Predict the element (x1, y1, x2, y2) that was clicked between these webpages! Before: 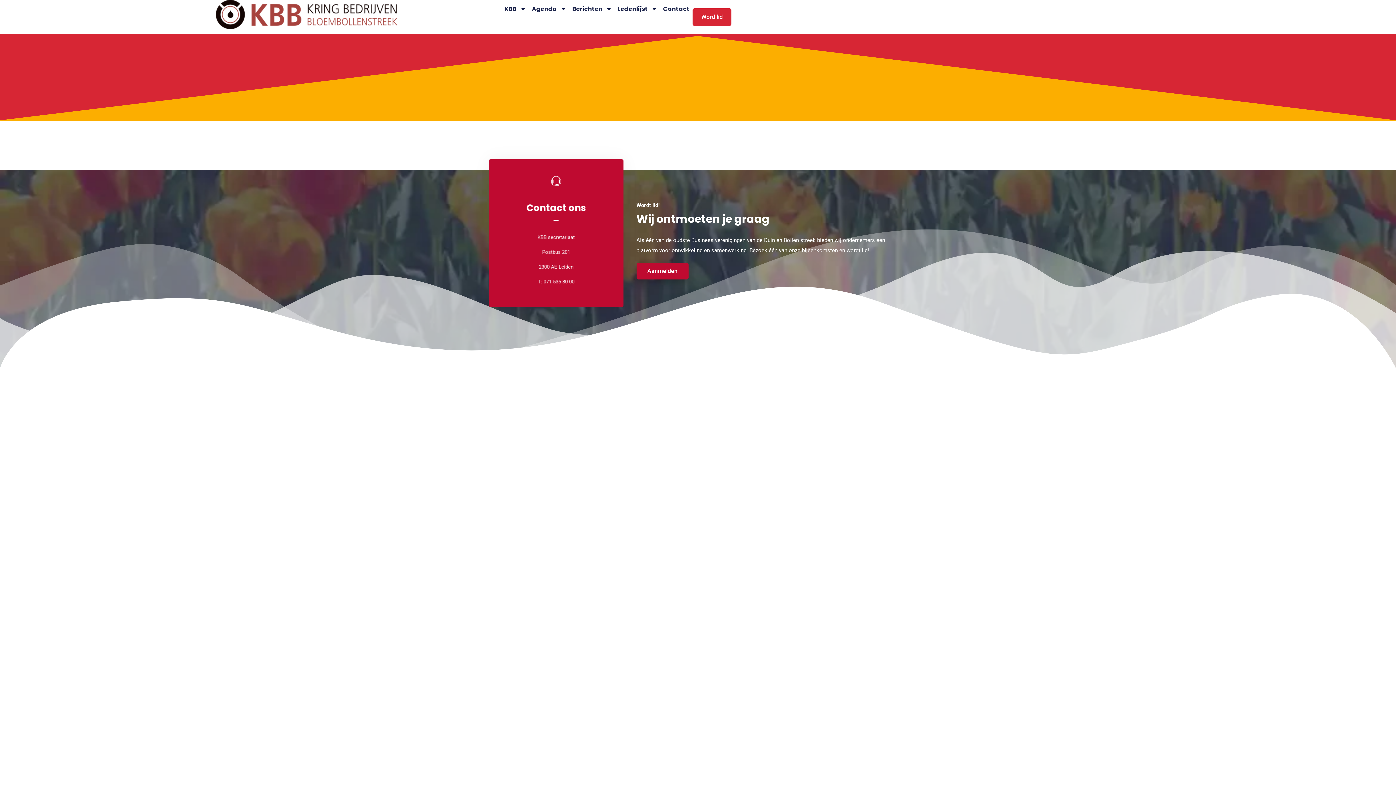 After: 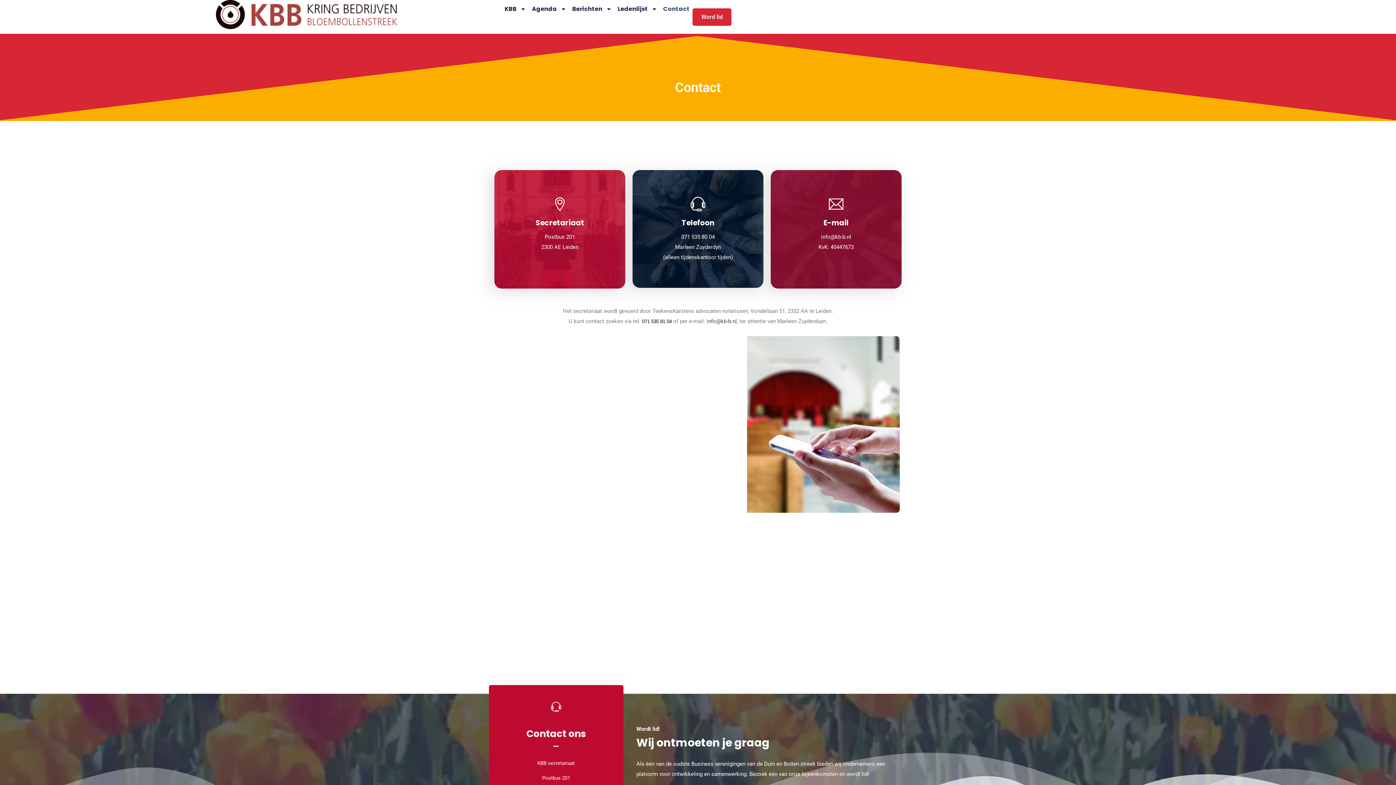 Action: bbox: (660, 0, 692, 18) label: Contact